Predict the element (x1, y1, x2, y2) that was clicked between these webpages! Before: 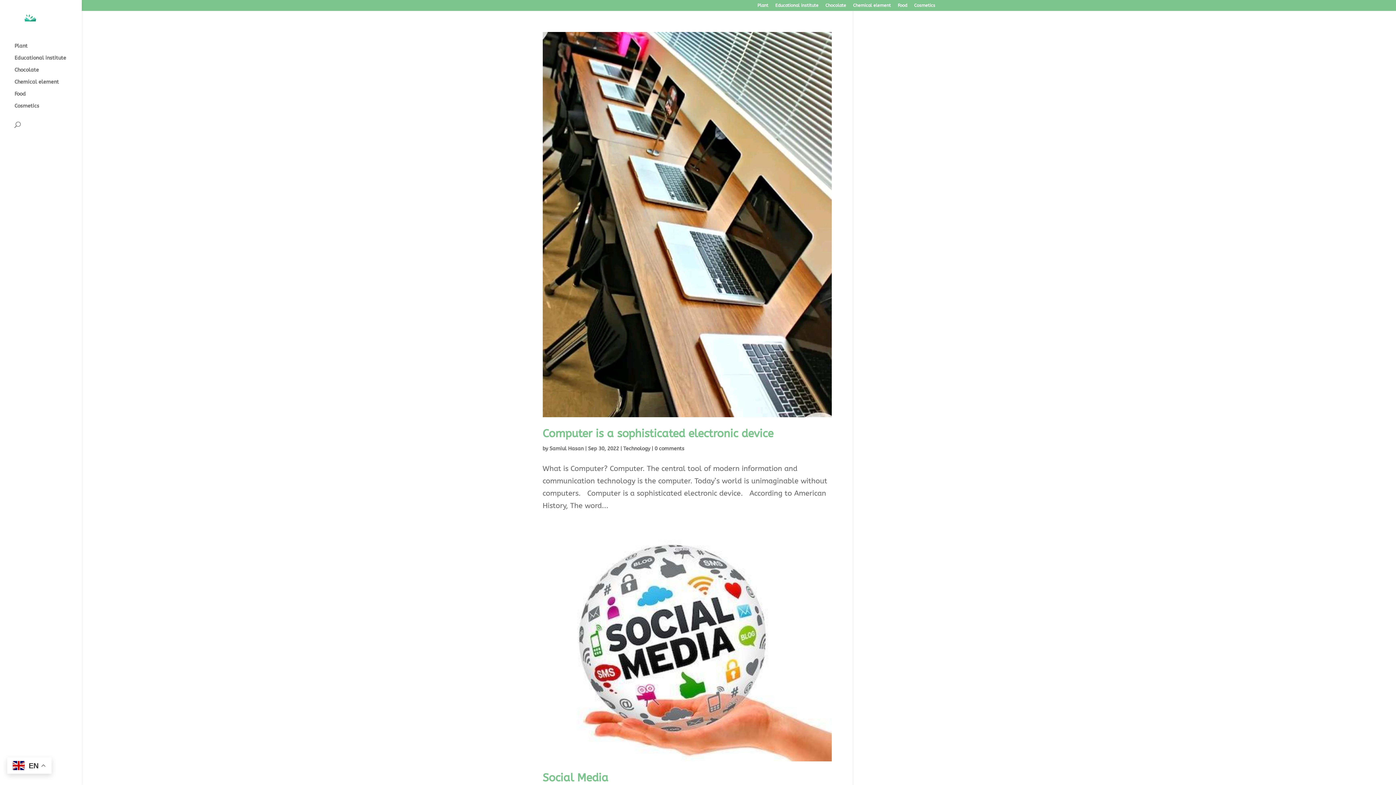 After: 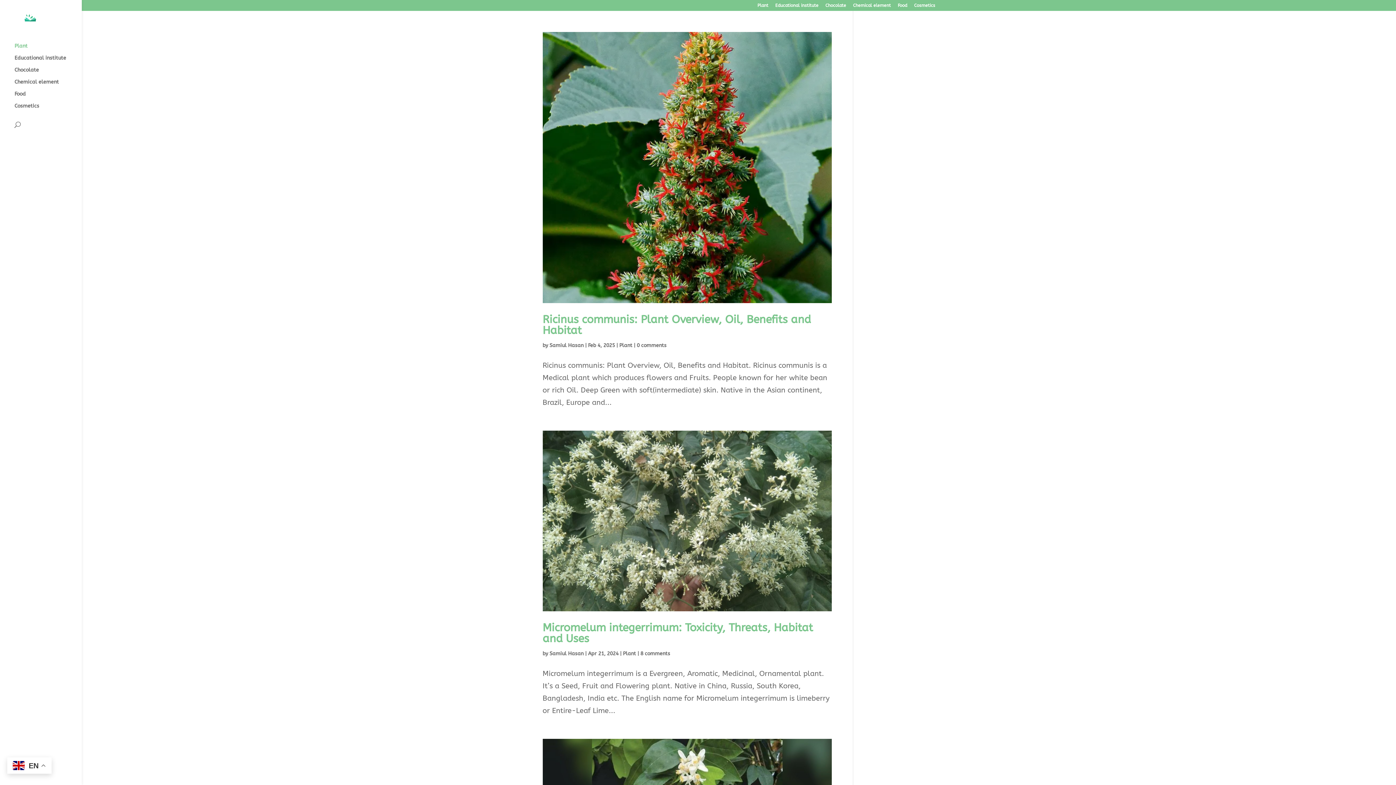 Action: bbox: (757, 3, 768, 10) label: Plant